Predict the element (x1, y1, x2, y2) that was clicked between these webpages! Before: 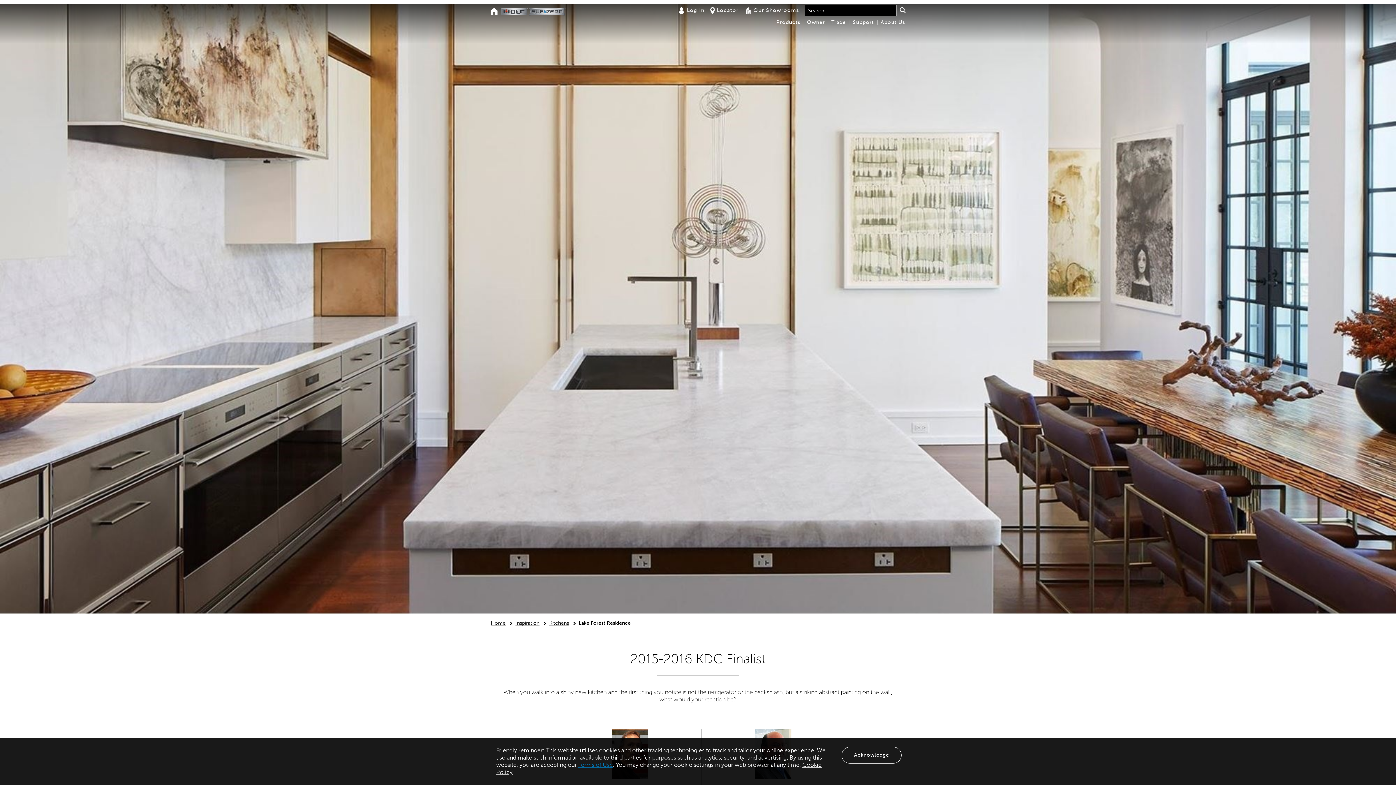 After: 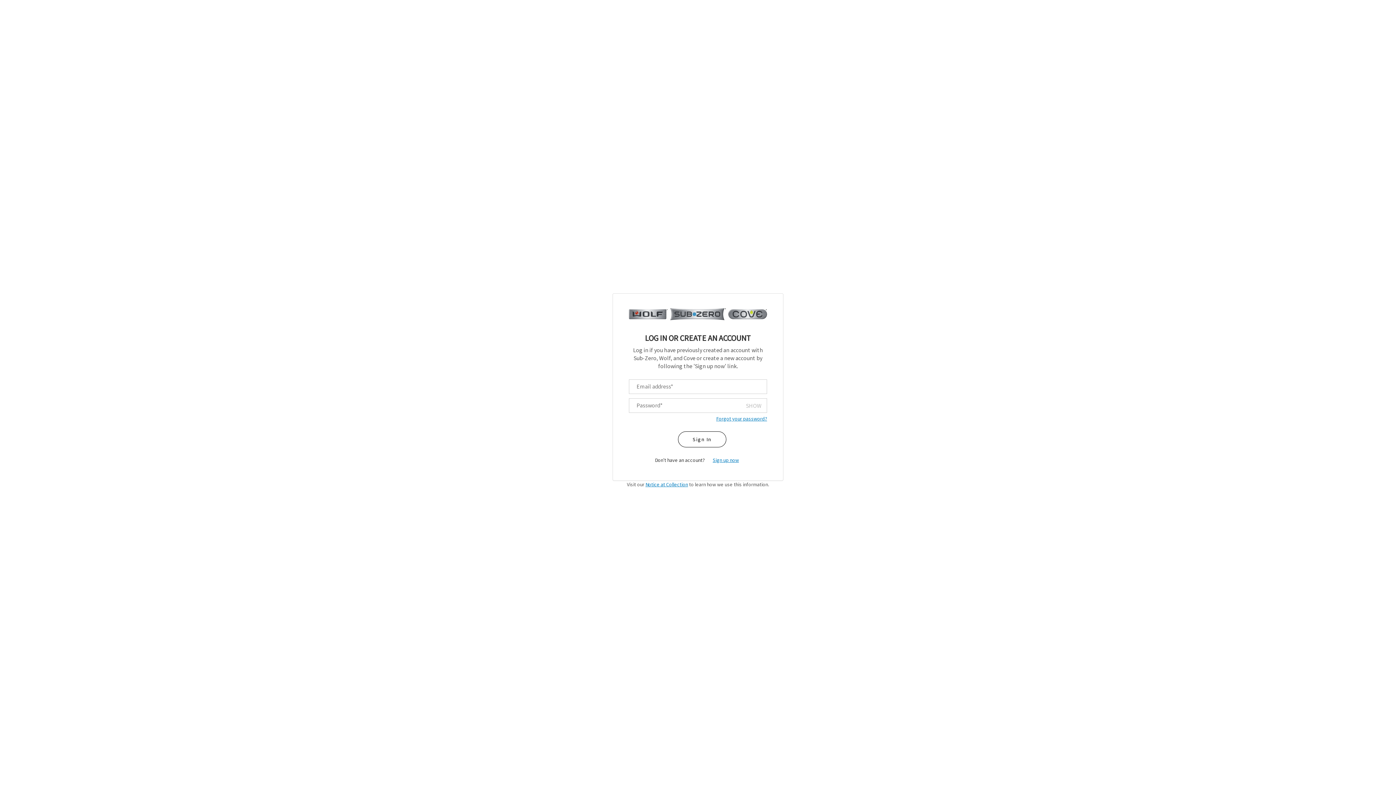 Action: bbox: (678, 6, 704, 14) label: Log In